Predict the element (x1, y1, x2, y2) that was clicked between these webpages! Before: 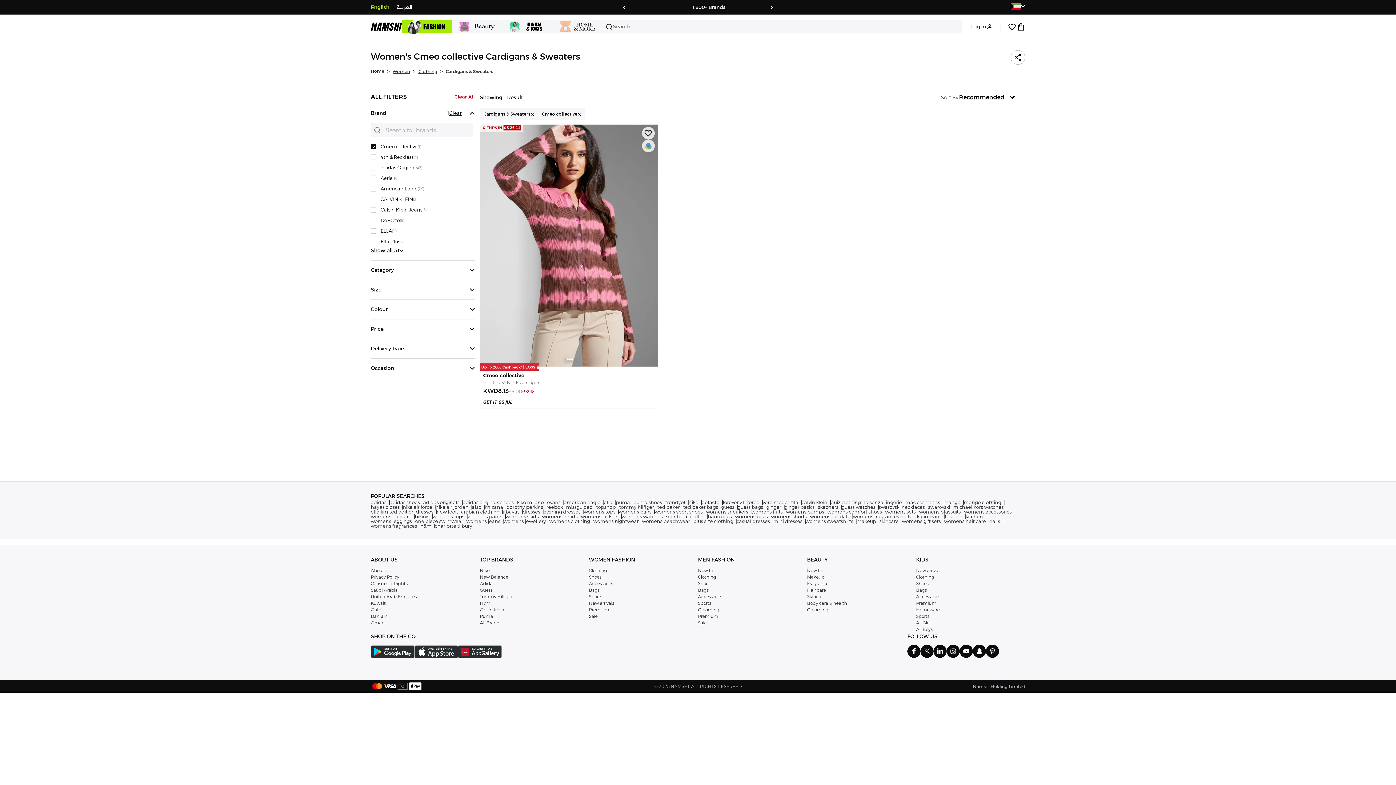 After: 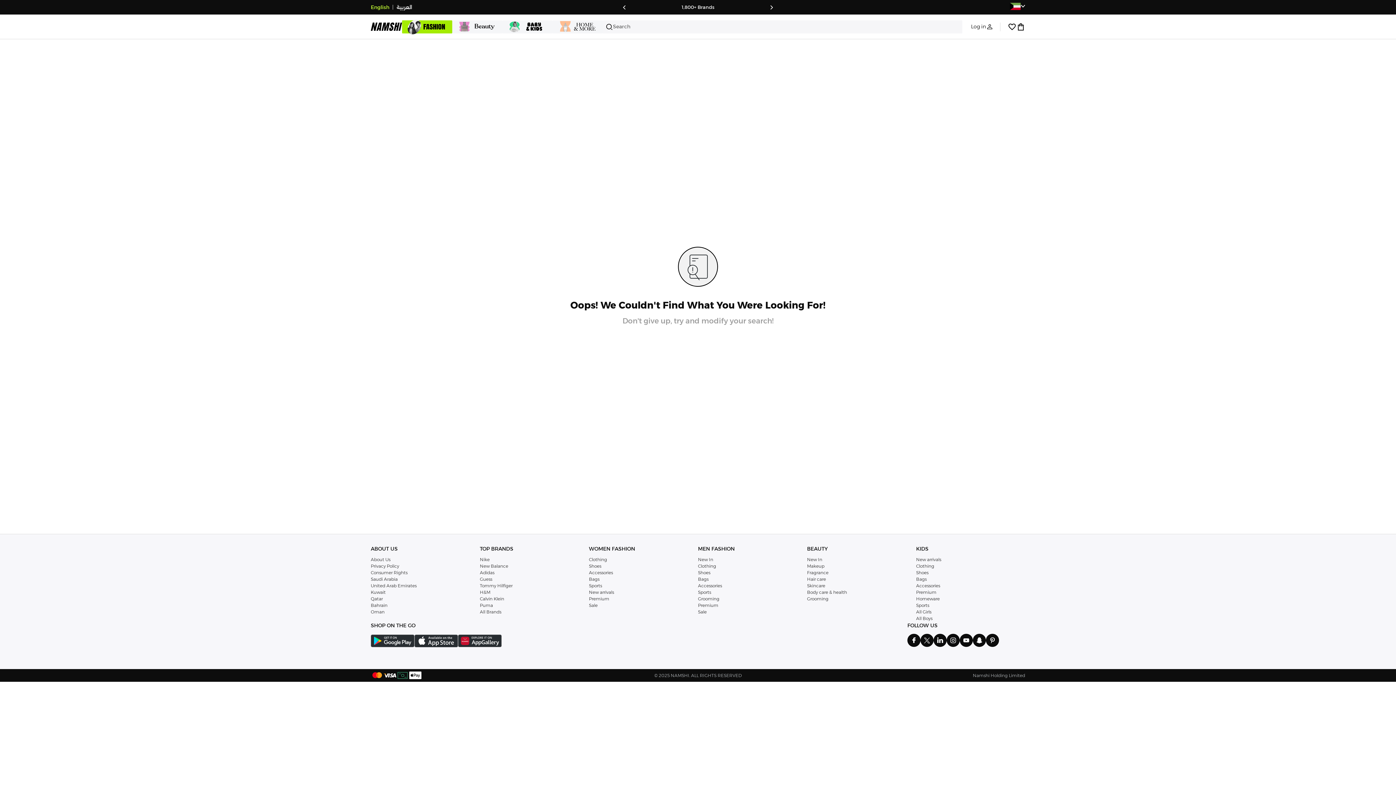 Action: label: evening dresses bbox: (543, 500, 584, 505)